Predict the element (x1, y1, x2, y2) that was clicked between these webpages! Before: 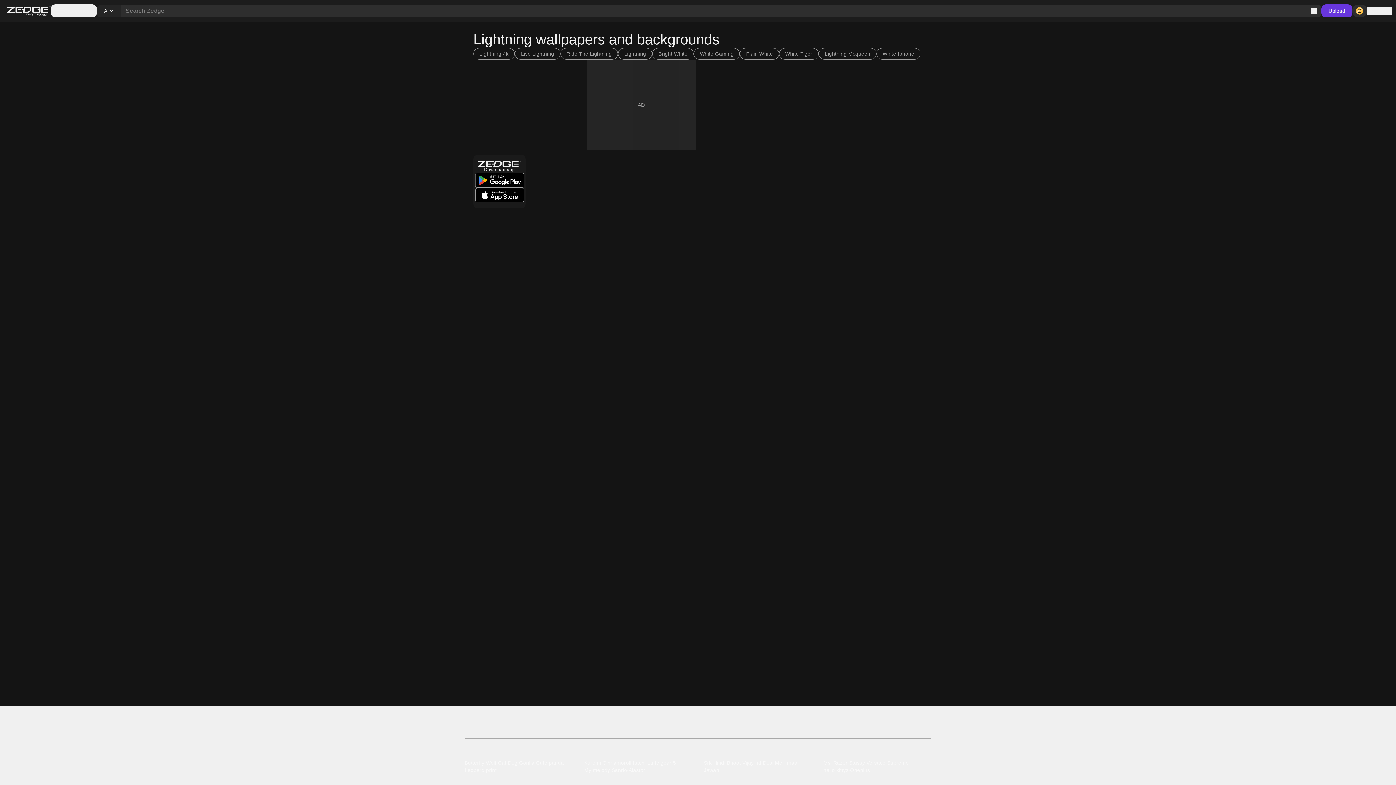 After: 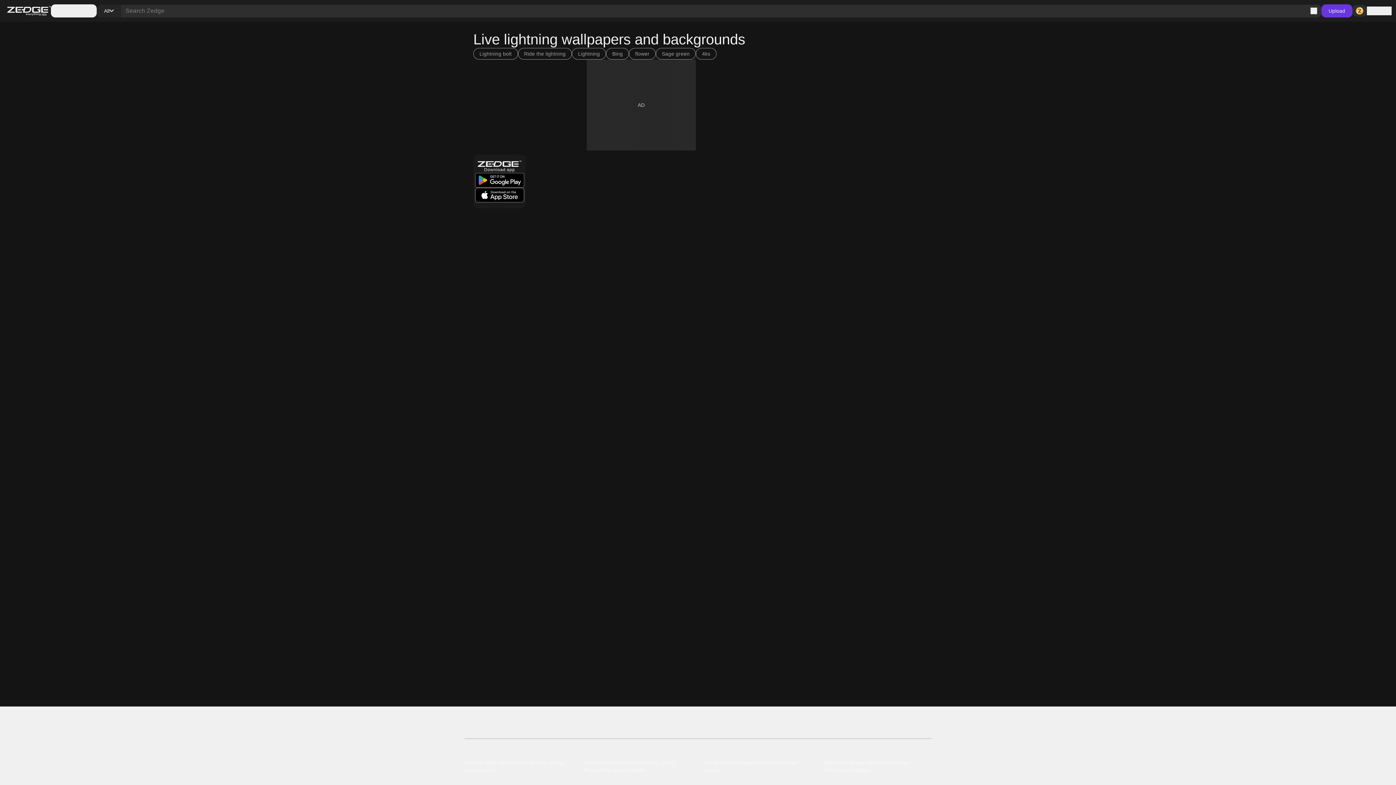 Action: label: Live Lightning bbox: (514, 48, 560, 59)